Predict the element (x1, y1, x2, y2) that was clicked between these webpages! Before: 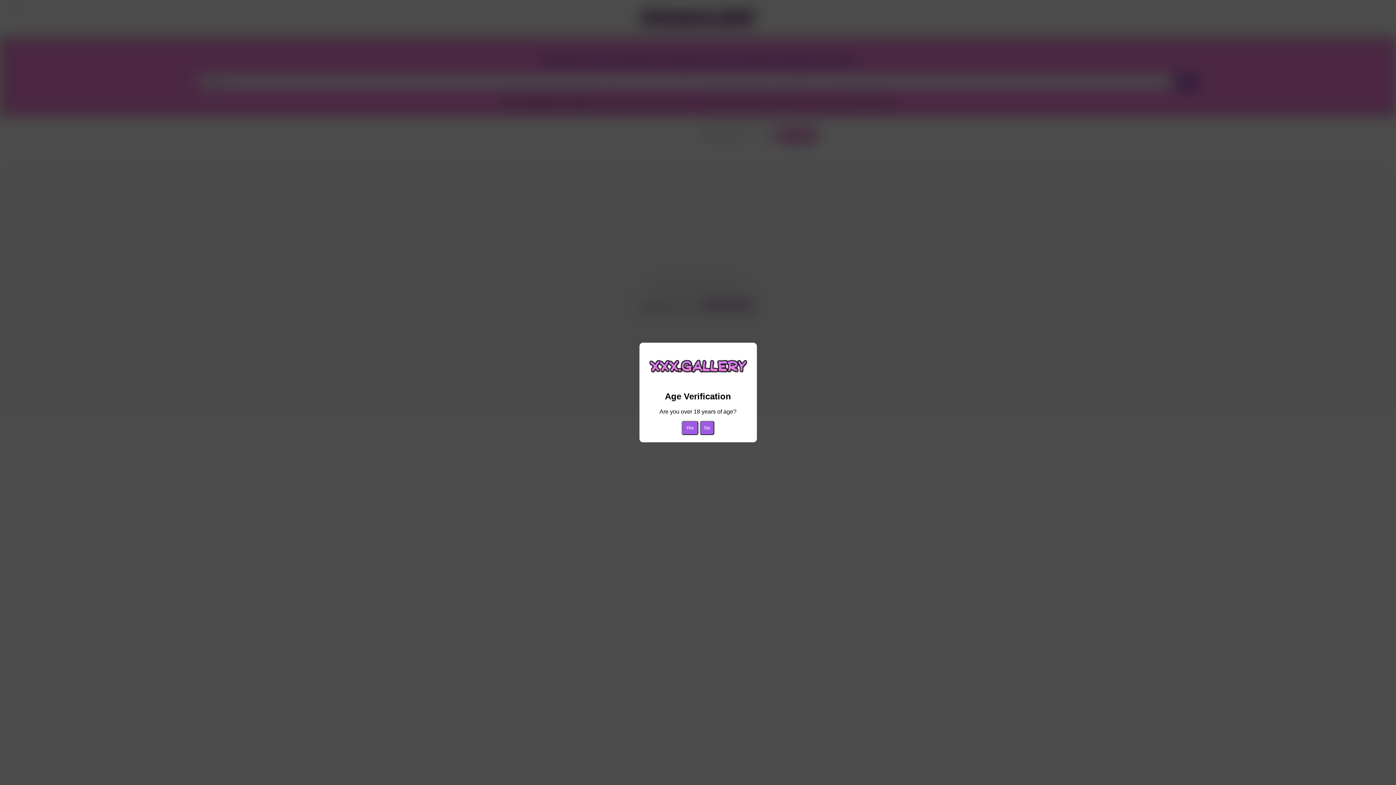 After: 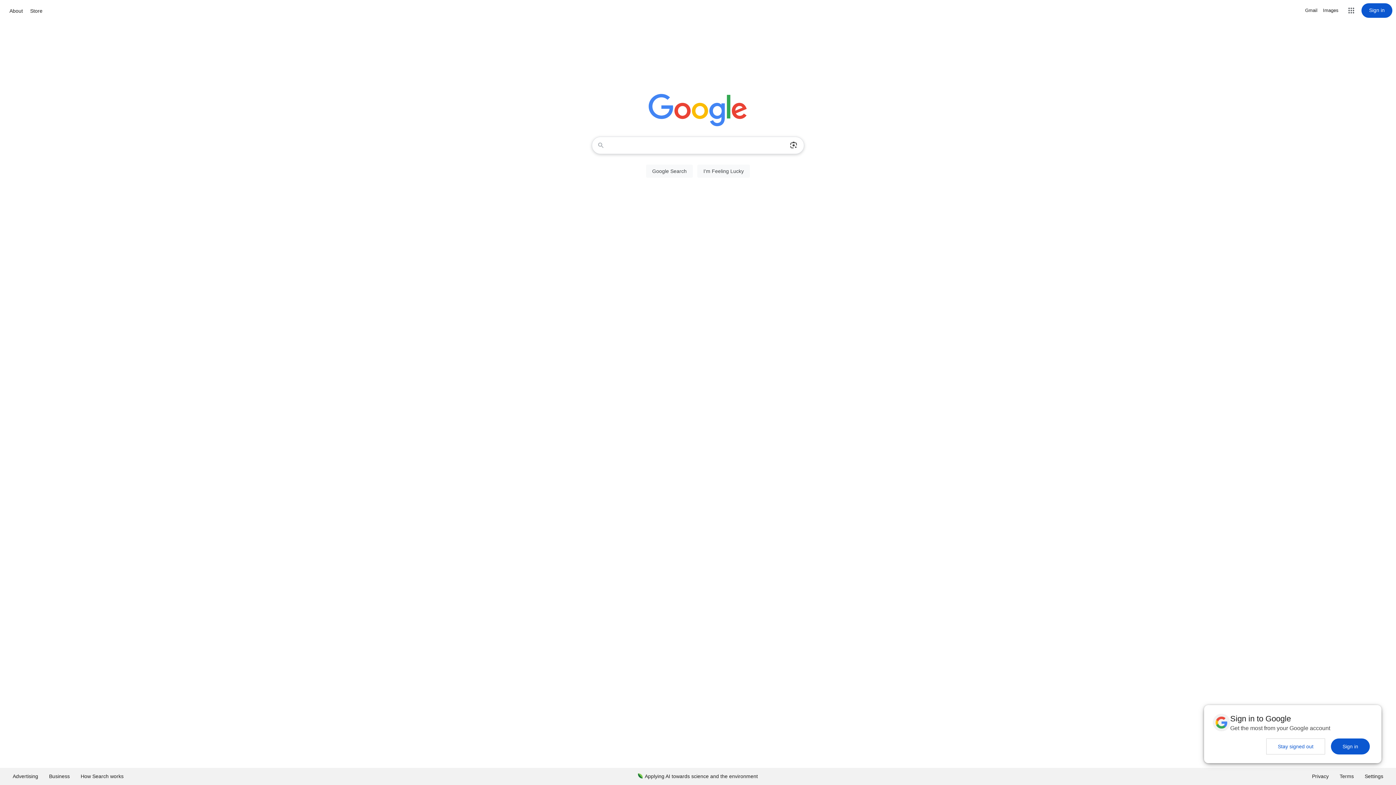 Action: bbox: (700, 421, 714, 435) label: No